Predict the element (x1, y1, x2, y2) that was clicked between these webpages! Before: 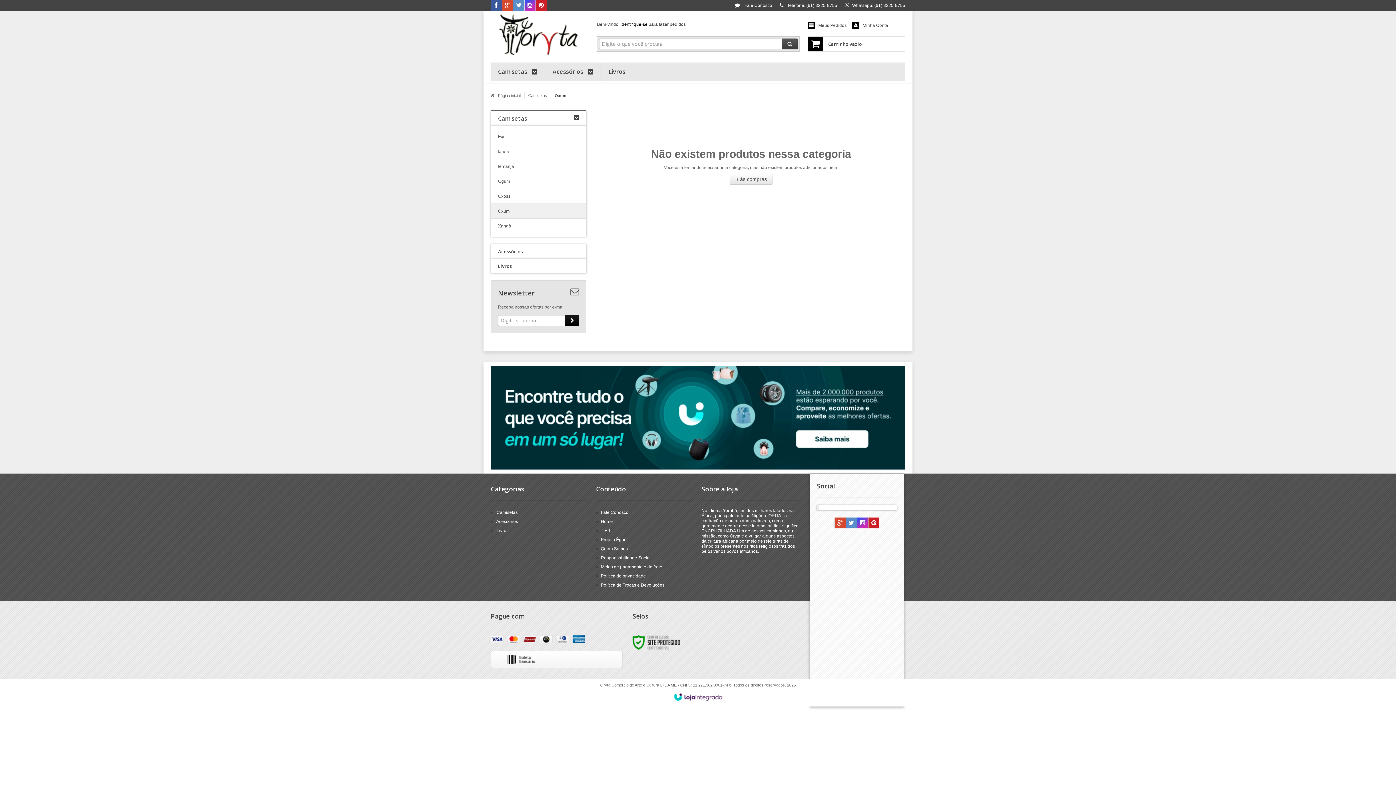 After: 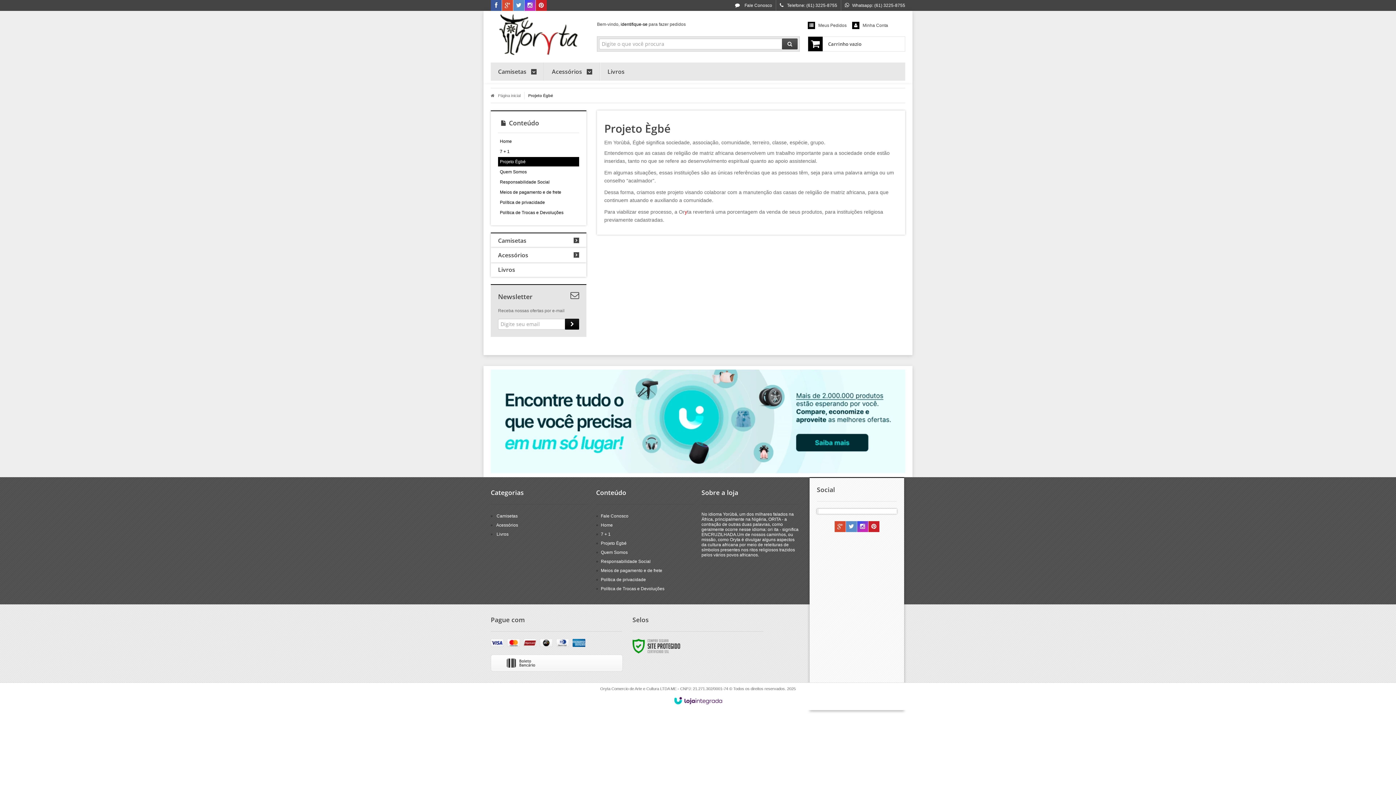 Action: bbox: (601, 537, 626, 542) label: Projeto Ègbé